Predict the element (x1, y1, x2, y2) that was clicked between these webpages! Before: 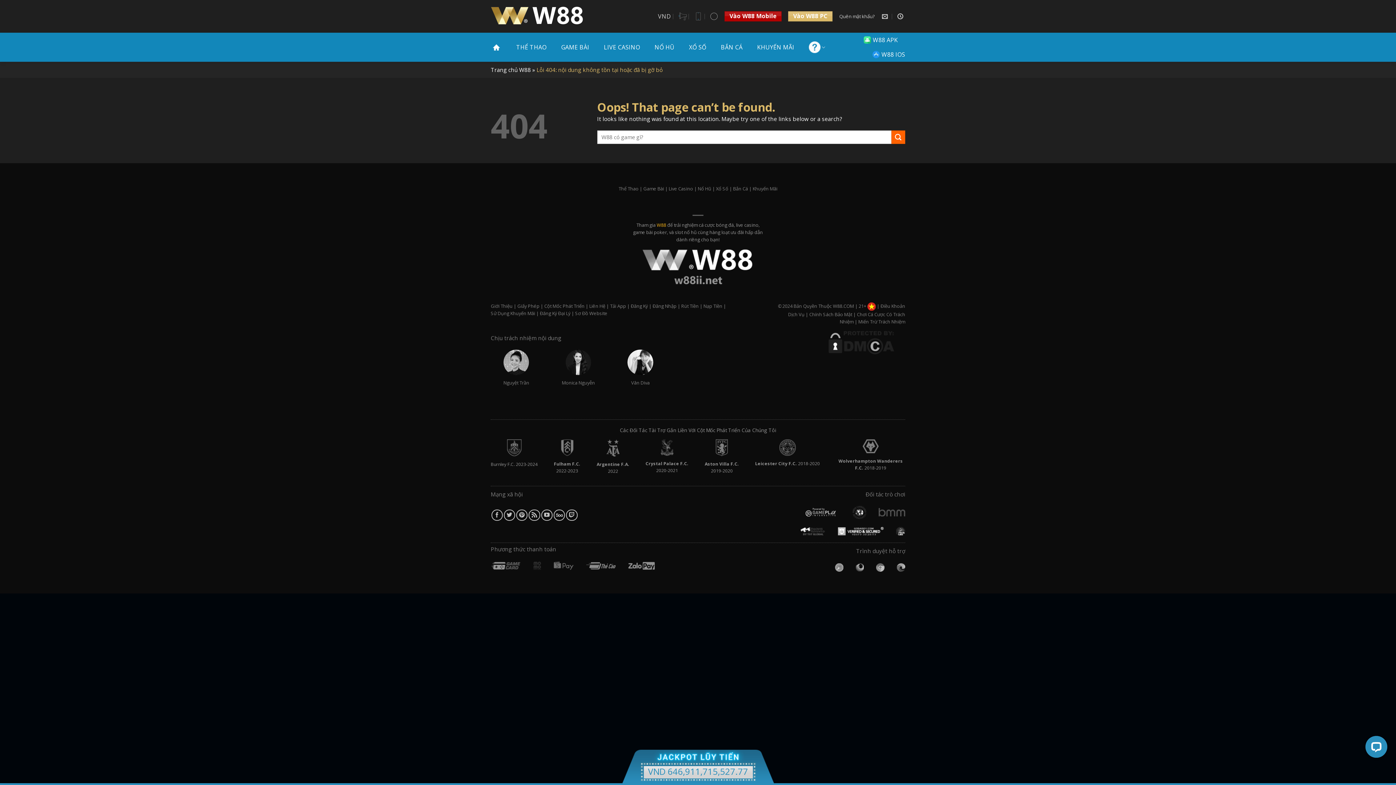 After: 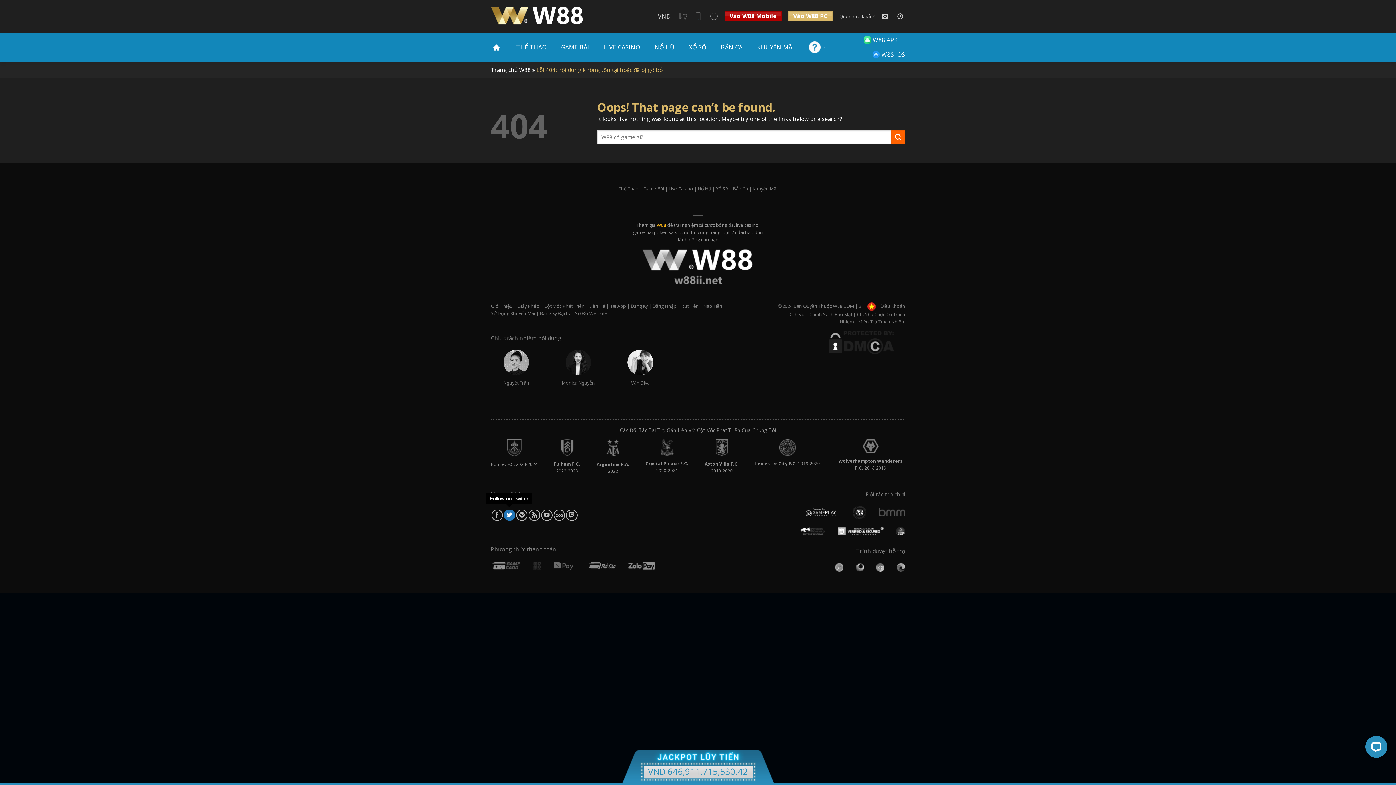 Action: label: Follow on Twitter bbox: (503, 509, 515, 521)